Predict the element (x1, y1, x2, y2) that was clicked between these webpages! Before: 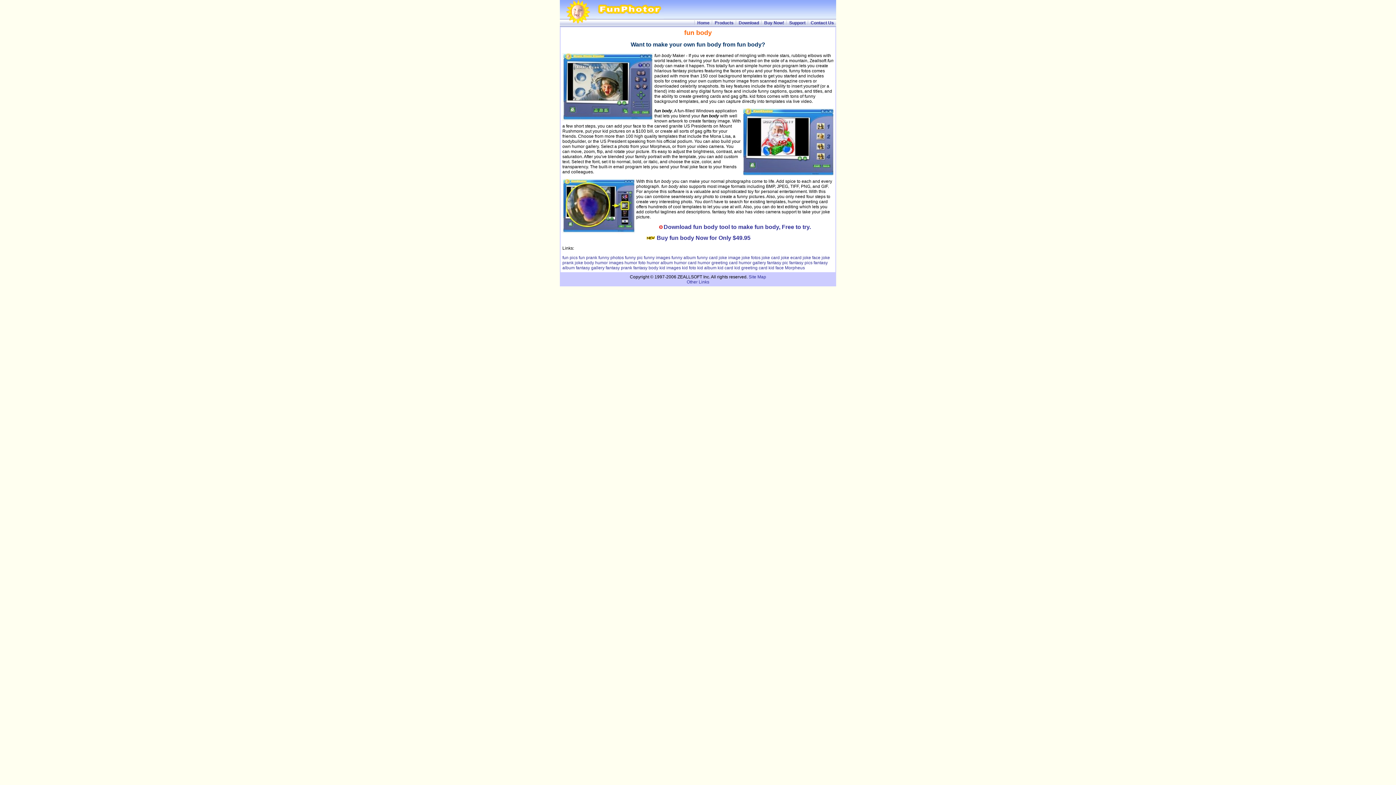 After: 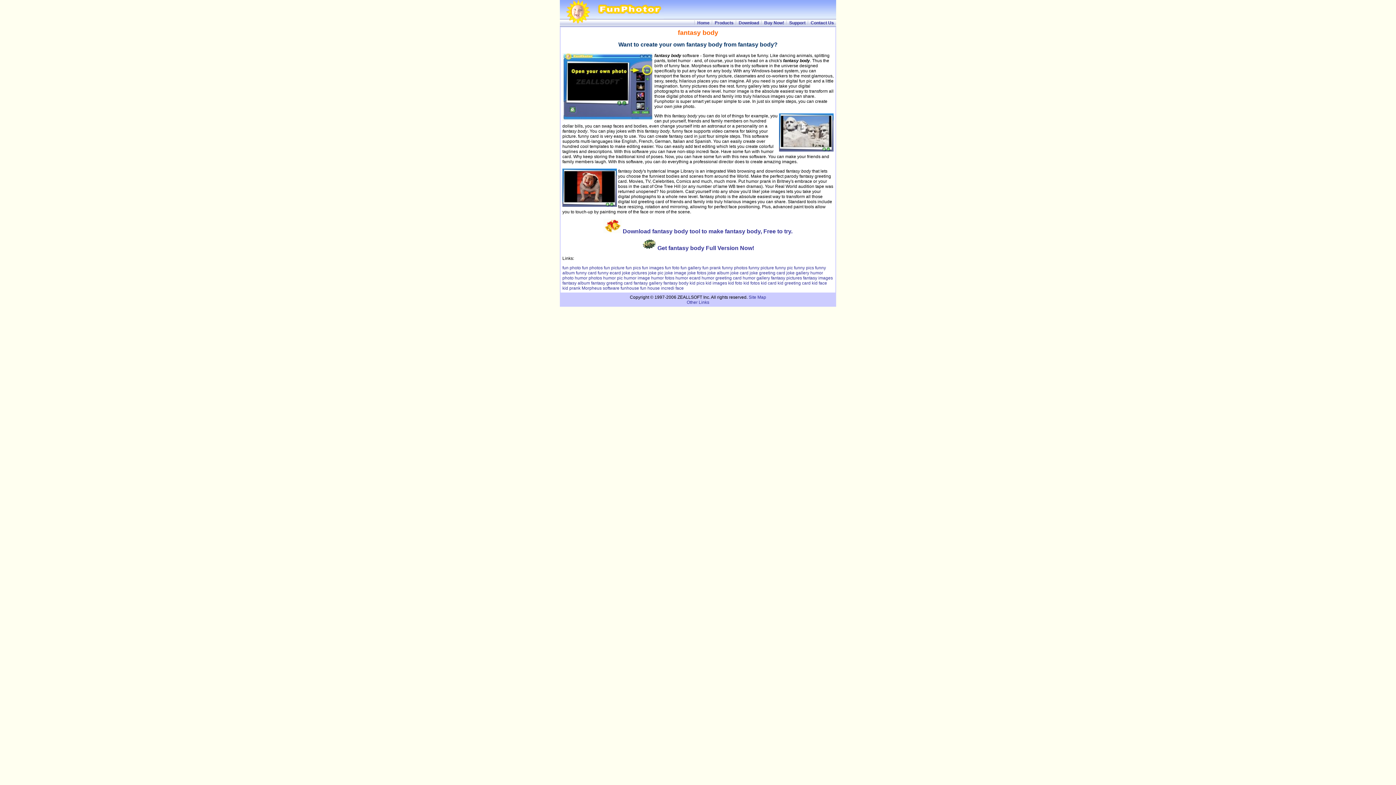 Action: label: fantasy body bbox: (633, 265, 658, 270)